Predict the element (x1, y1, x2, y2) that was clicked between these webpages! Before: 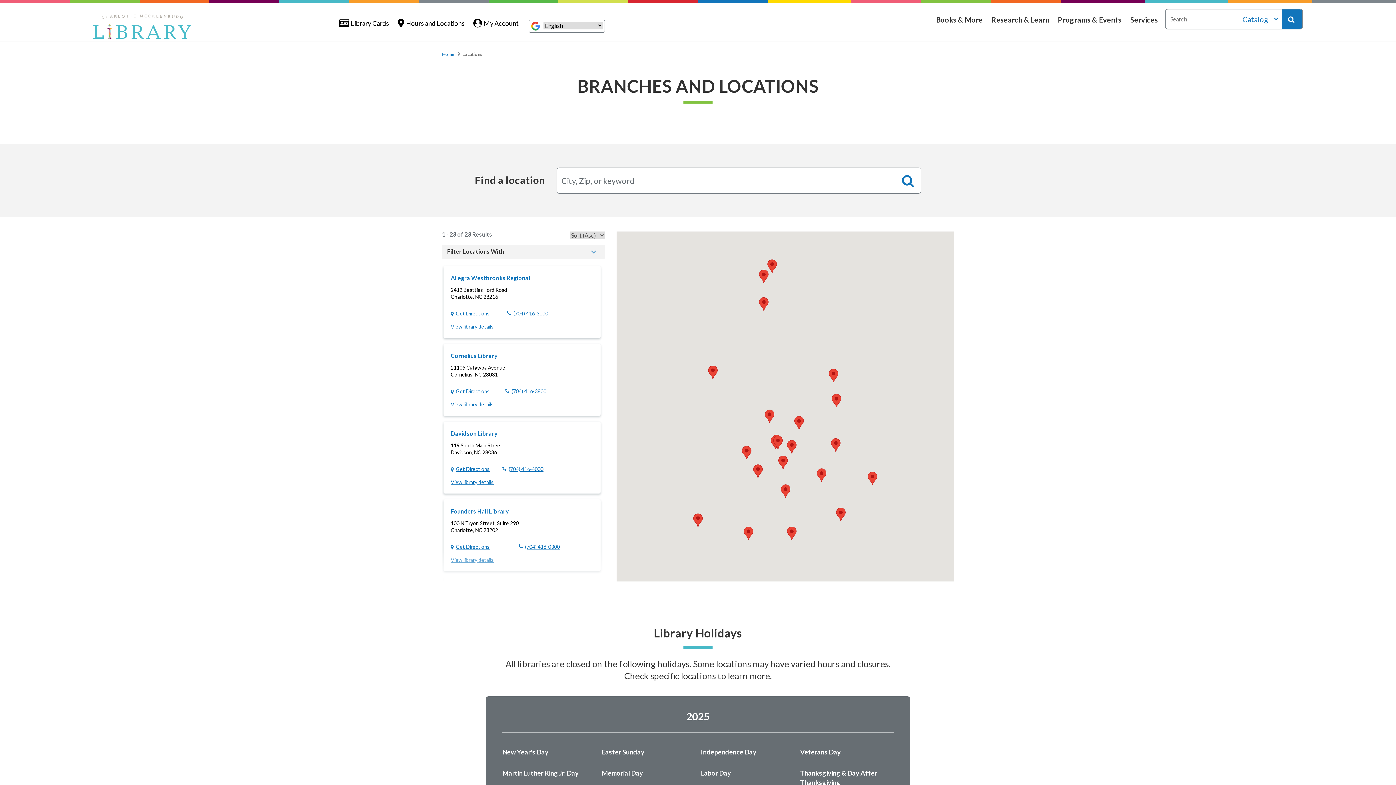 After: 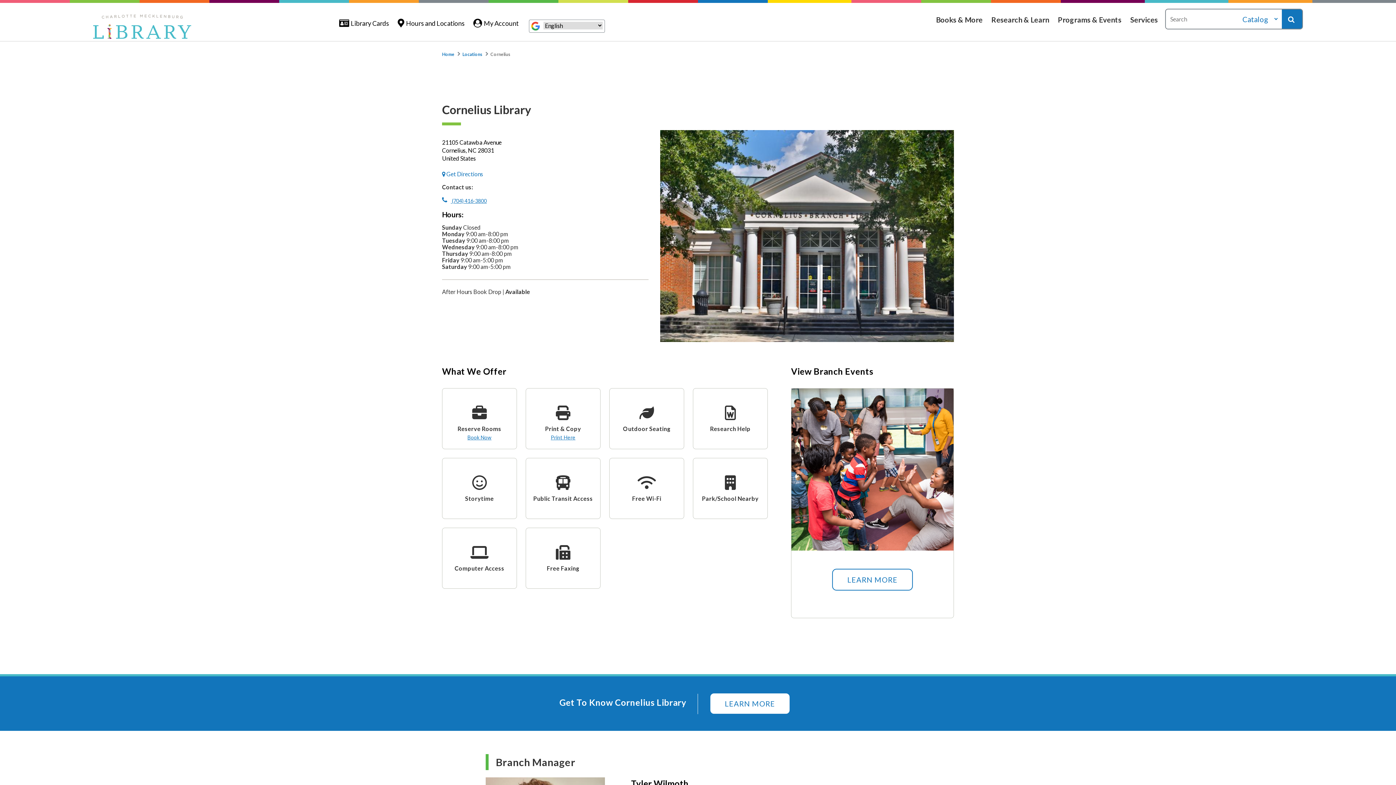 Action: label: View library details bbox: (450, 400, 493, 408)